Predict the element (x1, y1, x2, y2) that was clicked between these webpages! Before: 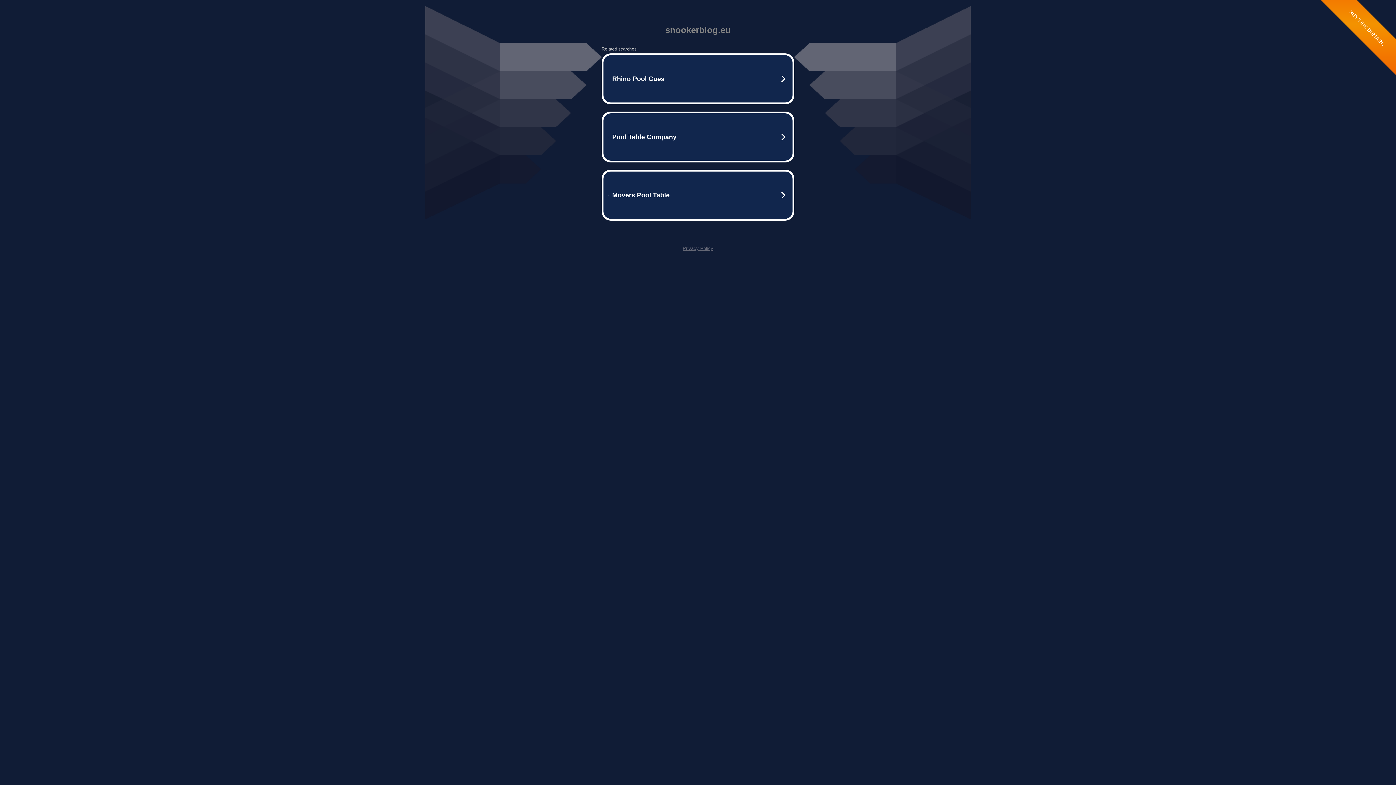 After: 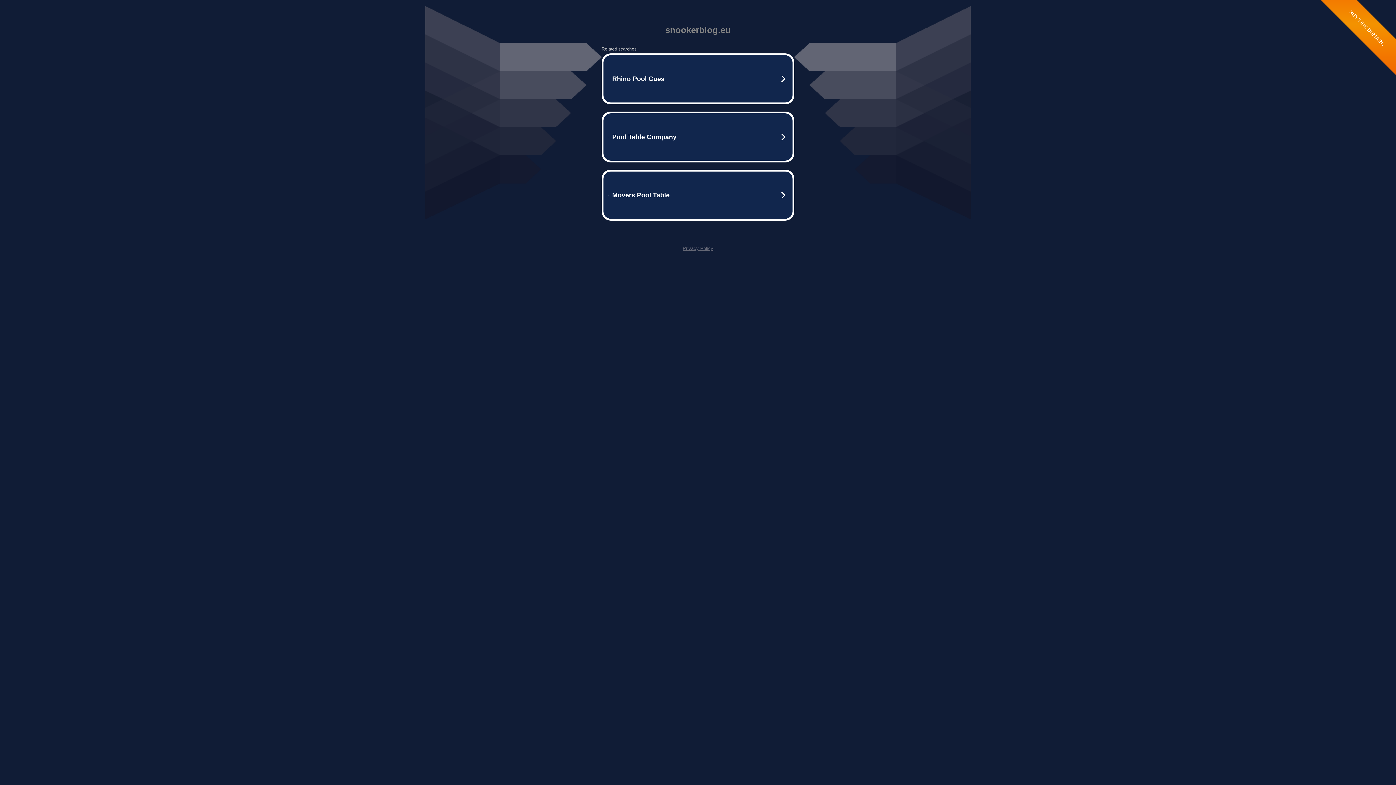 Action: bbox: (682, 245, 713, 251) label: Privacy Policy